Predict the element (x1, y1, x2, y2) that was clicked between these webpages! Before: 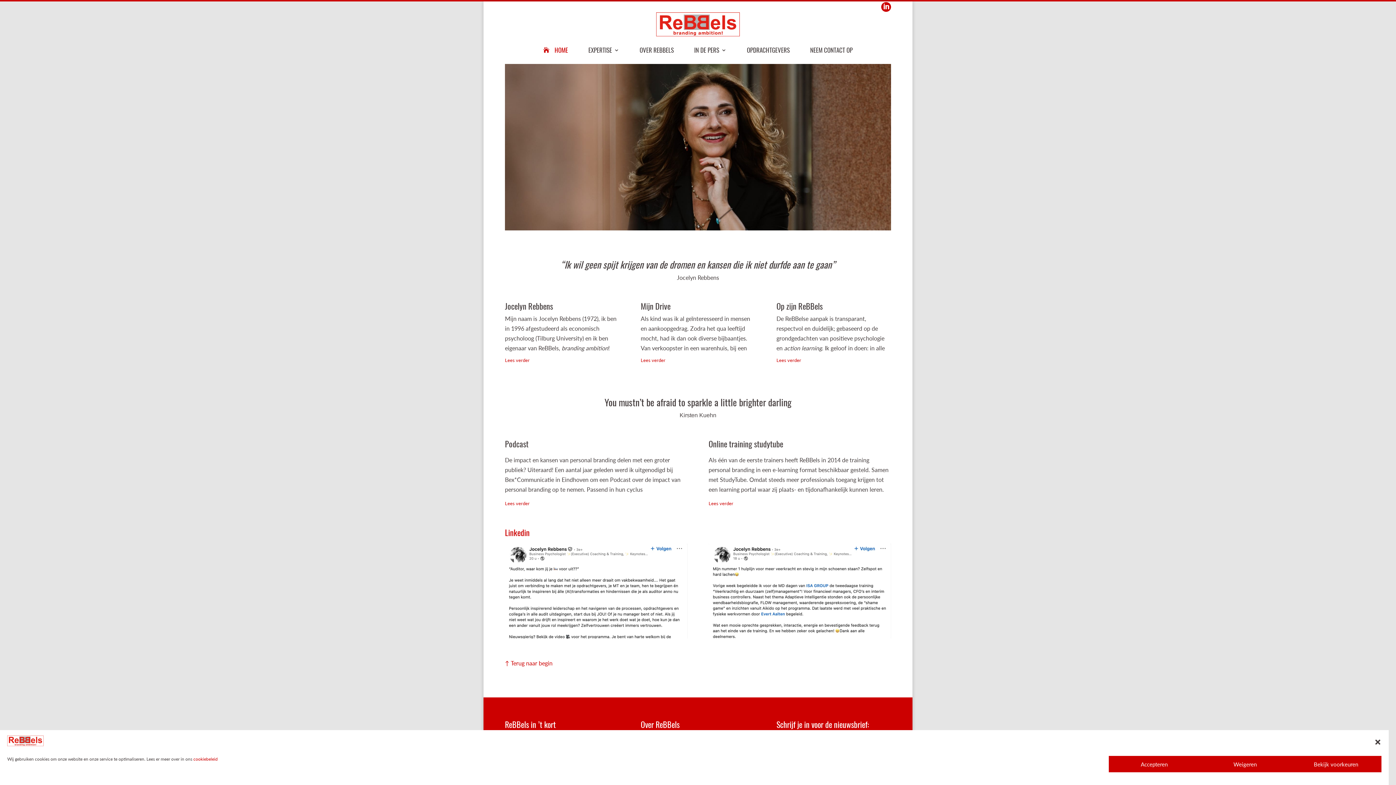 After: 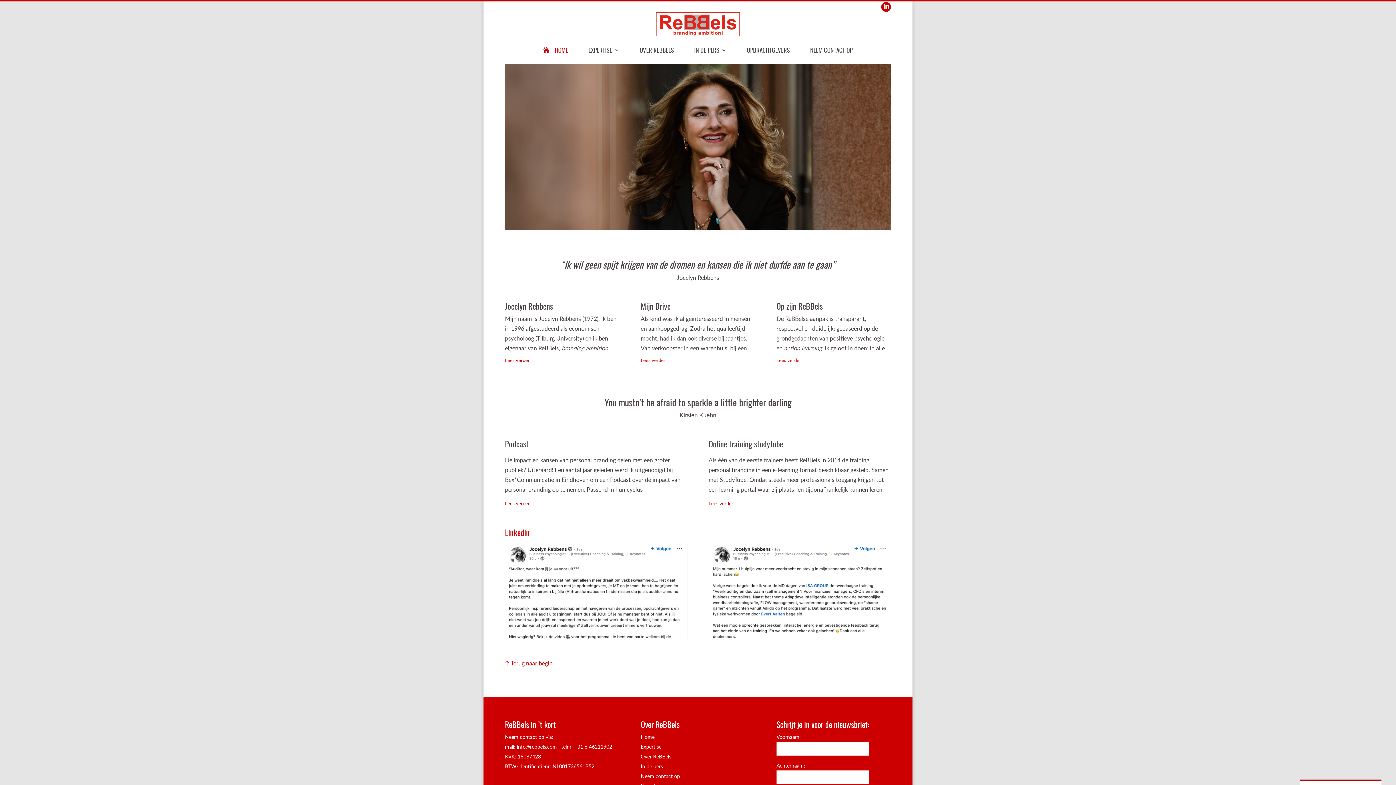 Action: bbox: (1109, 756, 1200, 772) label: Accepteren